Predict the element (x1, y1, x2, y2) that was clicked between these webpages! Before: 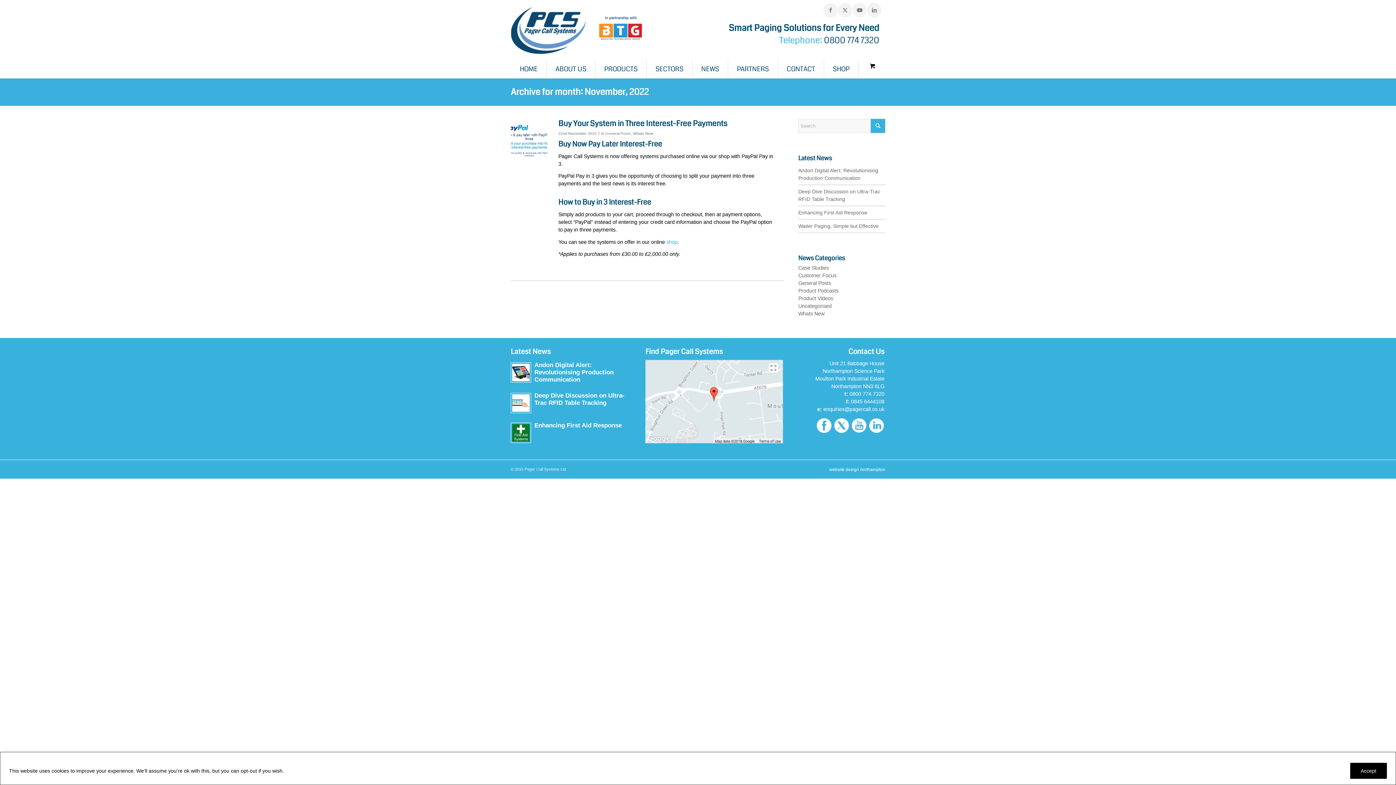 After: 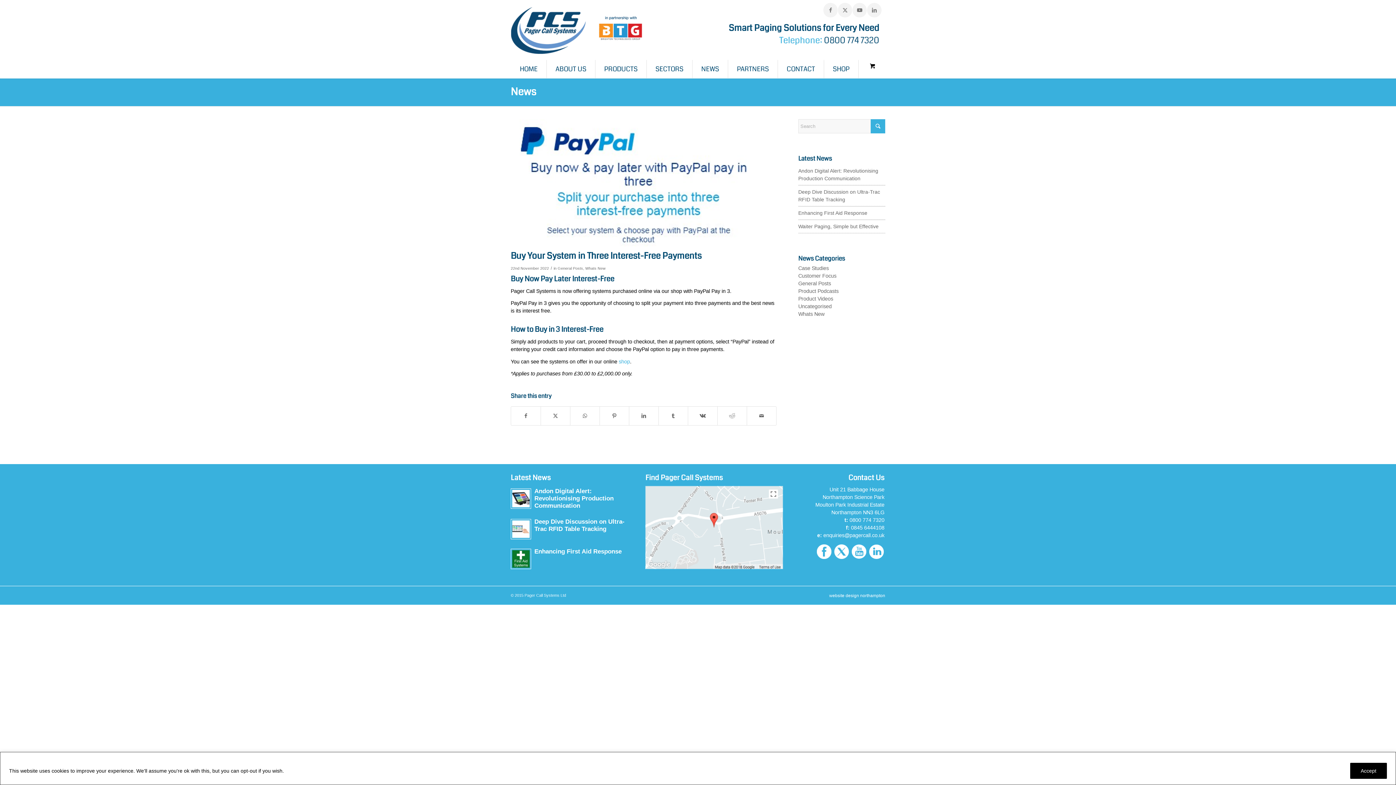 Action: bbox: (510, 121, 547, 157)